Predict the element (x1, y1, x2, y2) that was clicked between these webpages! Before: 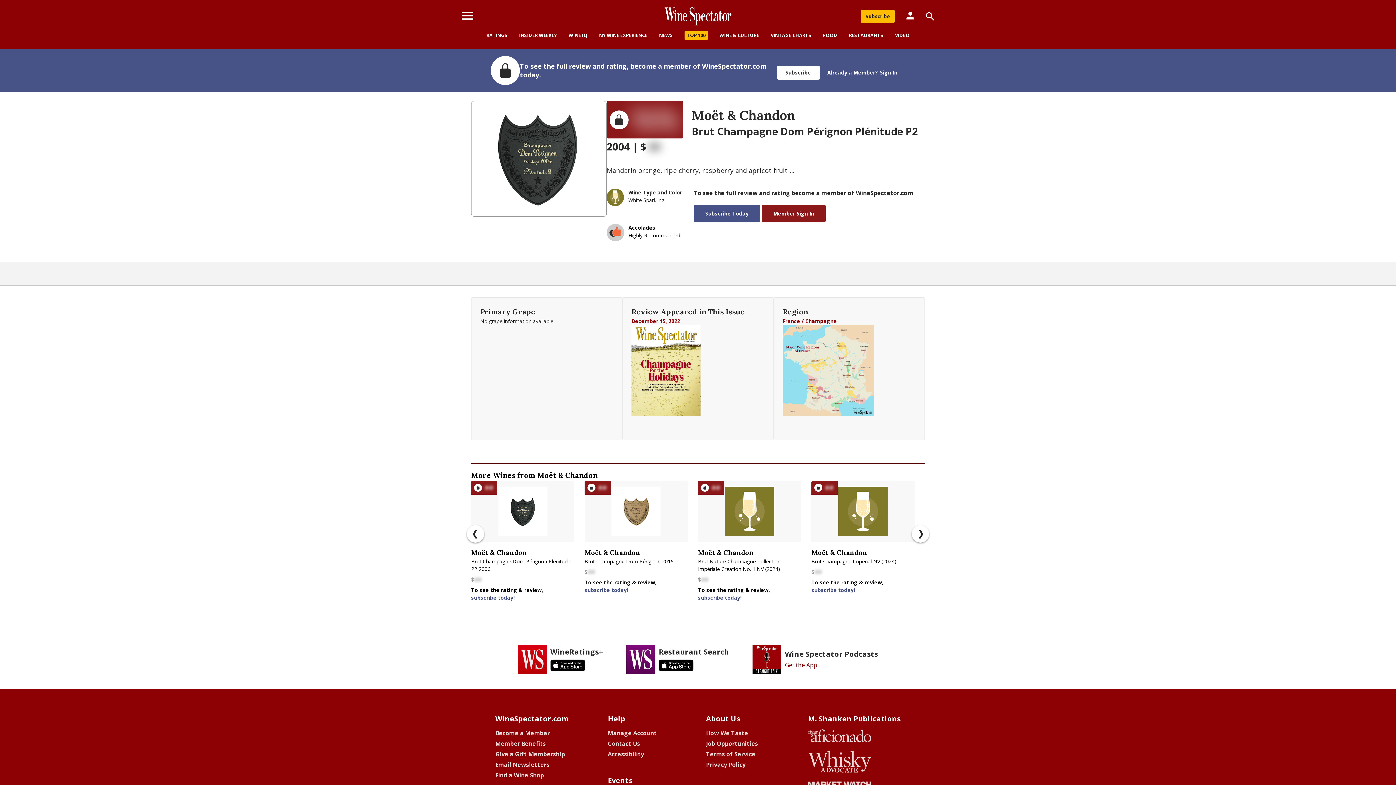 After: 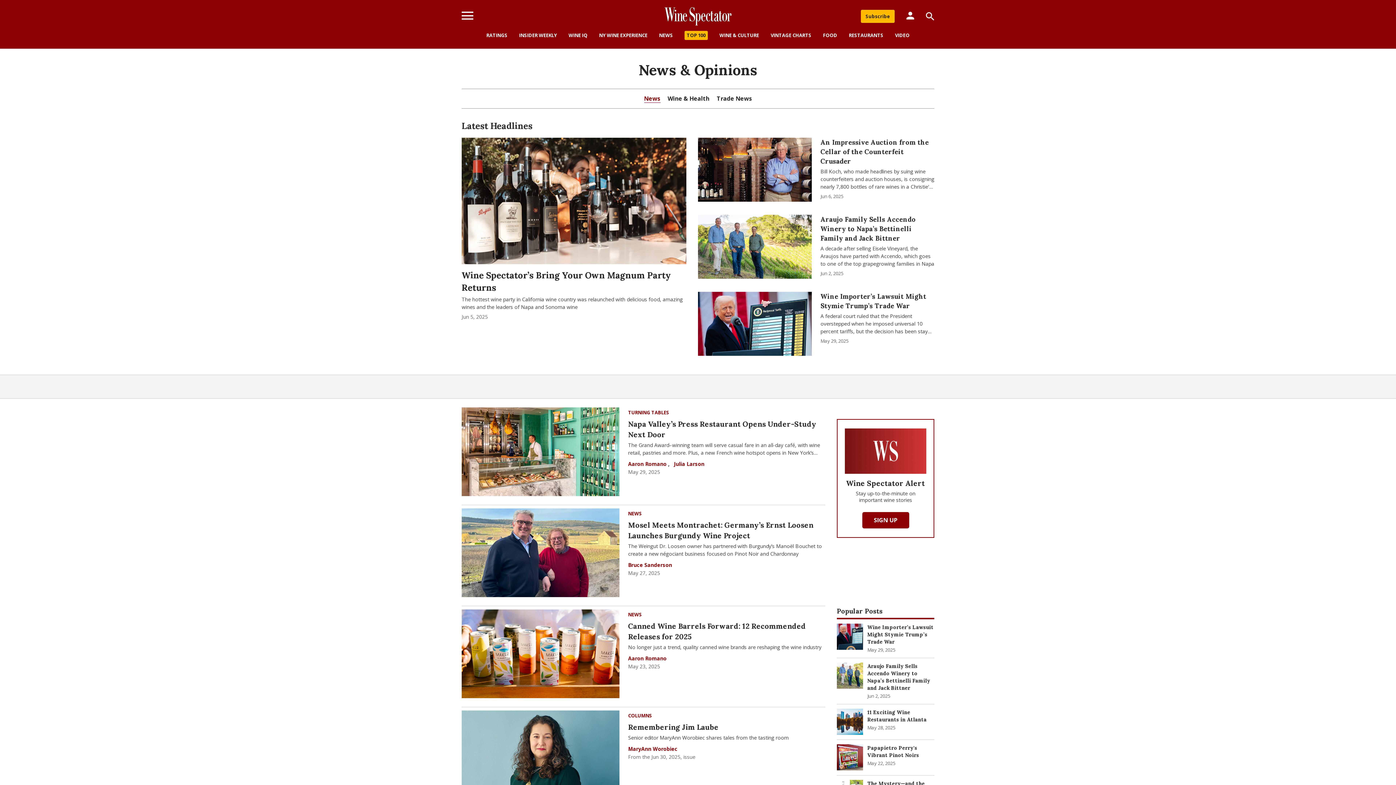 Action: bbox: (659, 32, 673, 38) label: NEWS